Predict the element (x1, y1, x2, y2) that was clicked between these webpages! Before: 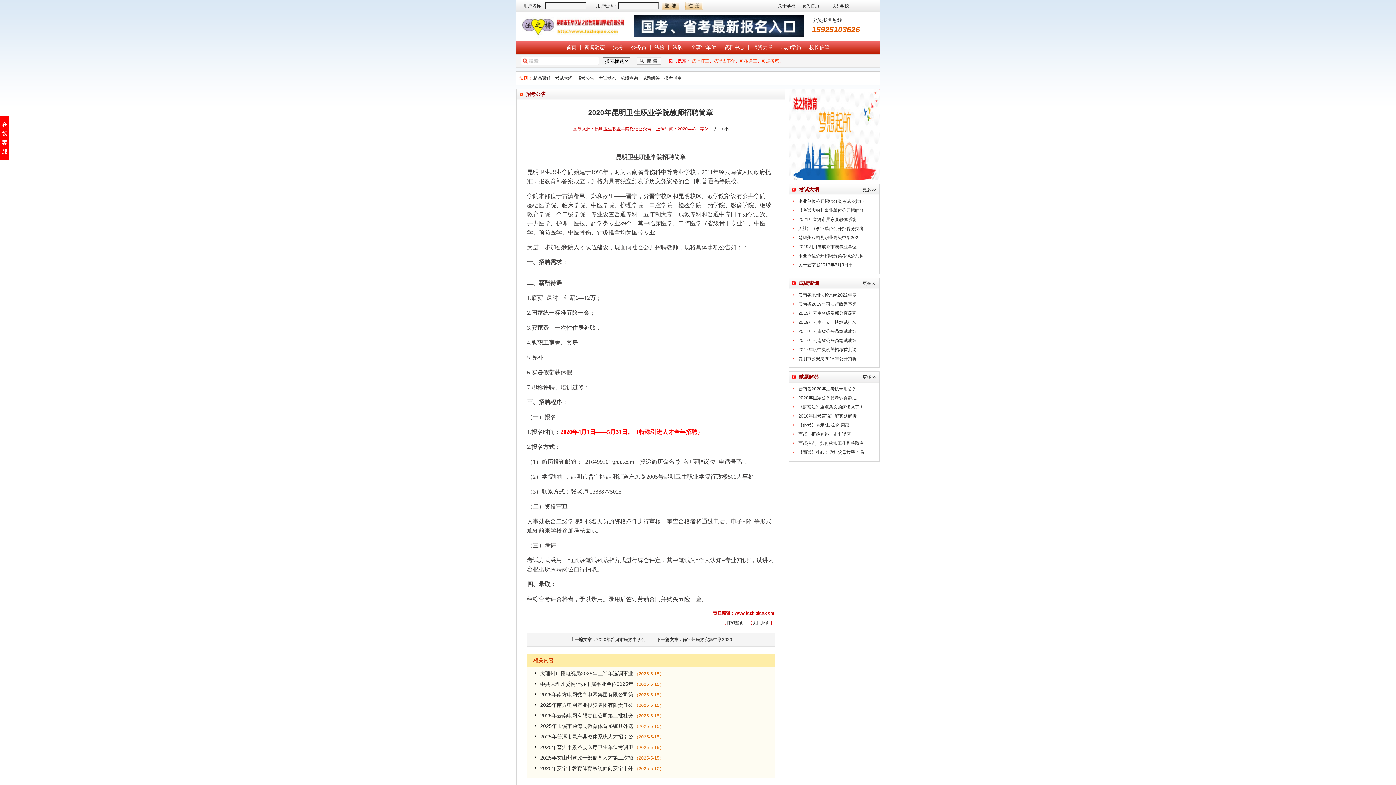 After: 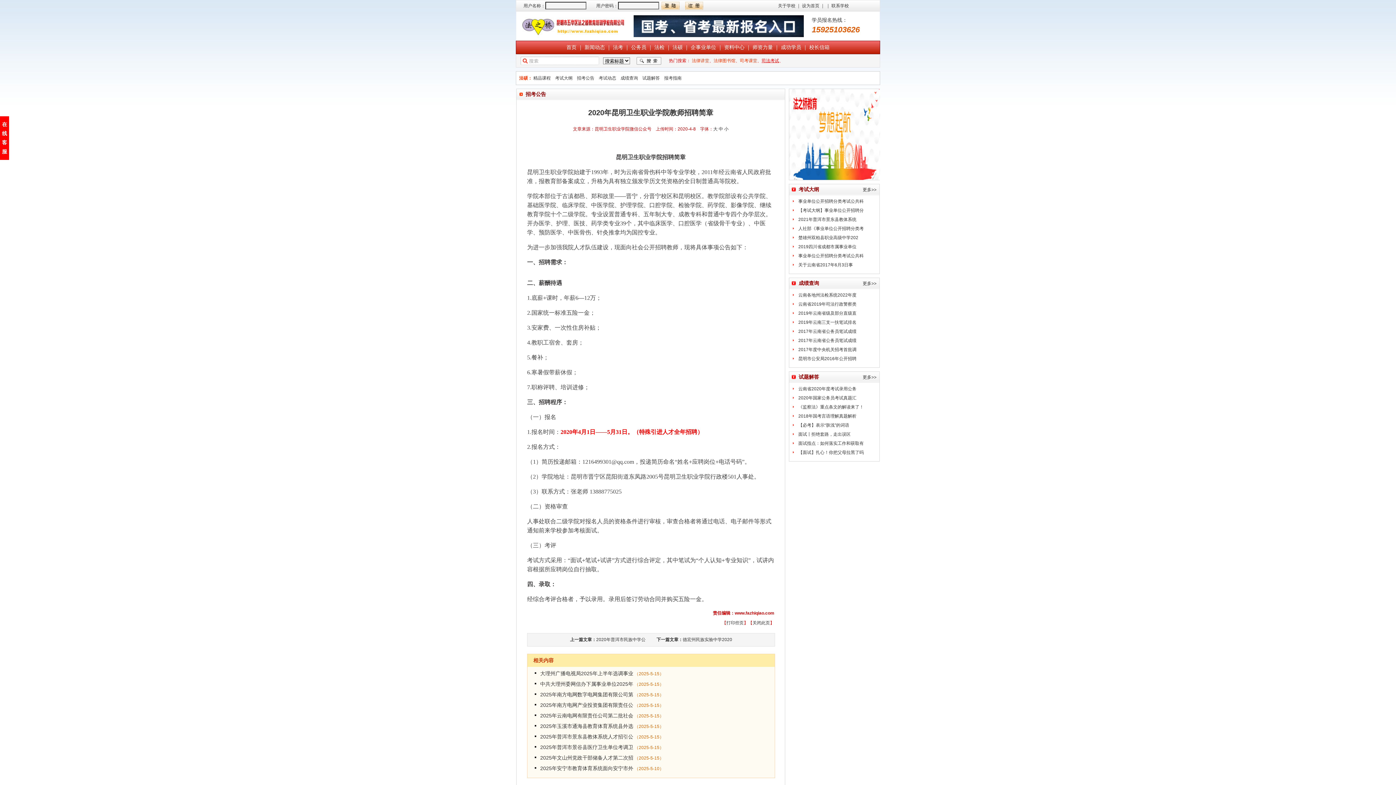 Action: bbox: (761, 58, 779, 63) label: 司法考试